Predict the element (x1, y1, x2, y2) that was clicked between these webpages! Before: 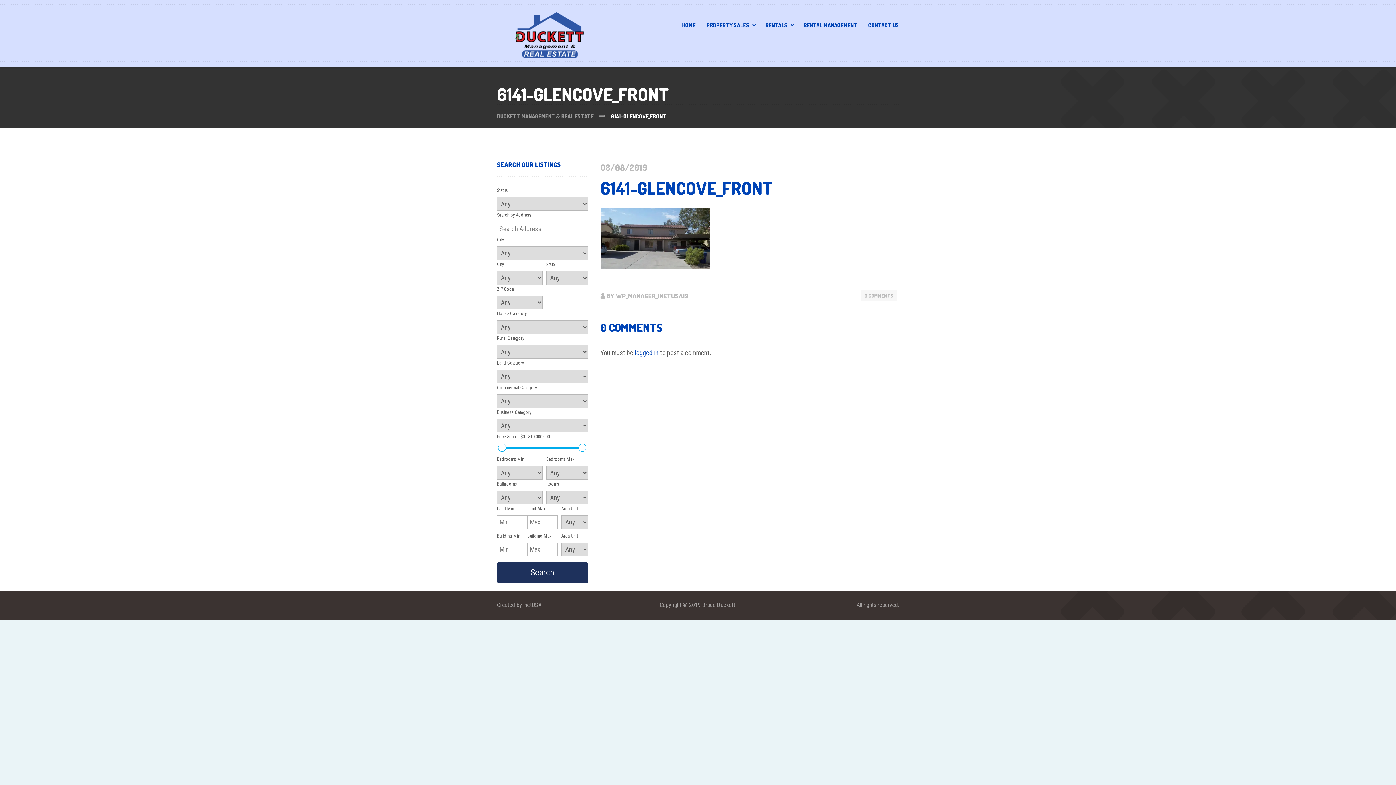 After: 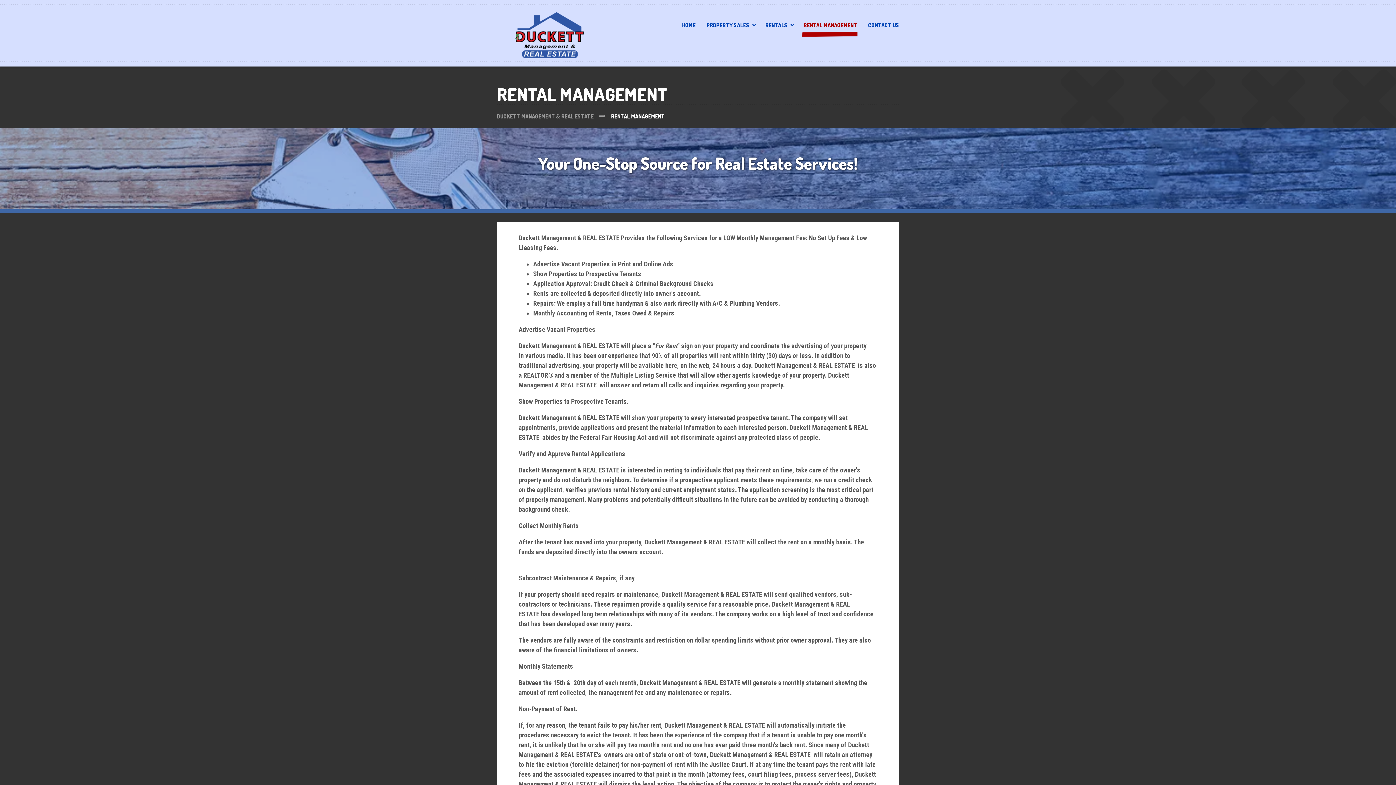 Action: label: RENTAL MANAGEMENT bbox: (798, 4, 862, 50)